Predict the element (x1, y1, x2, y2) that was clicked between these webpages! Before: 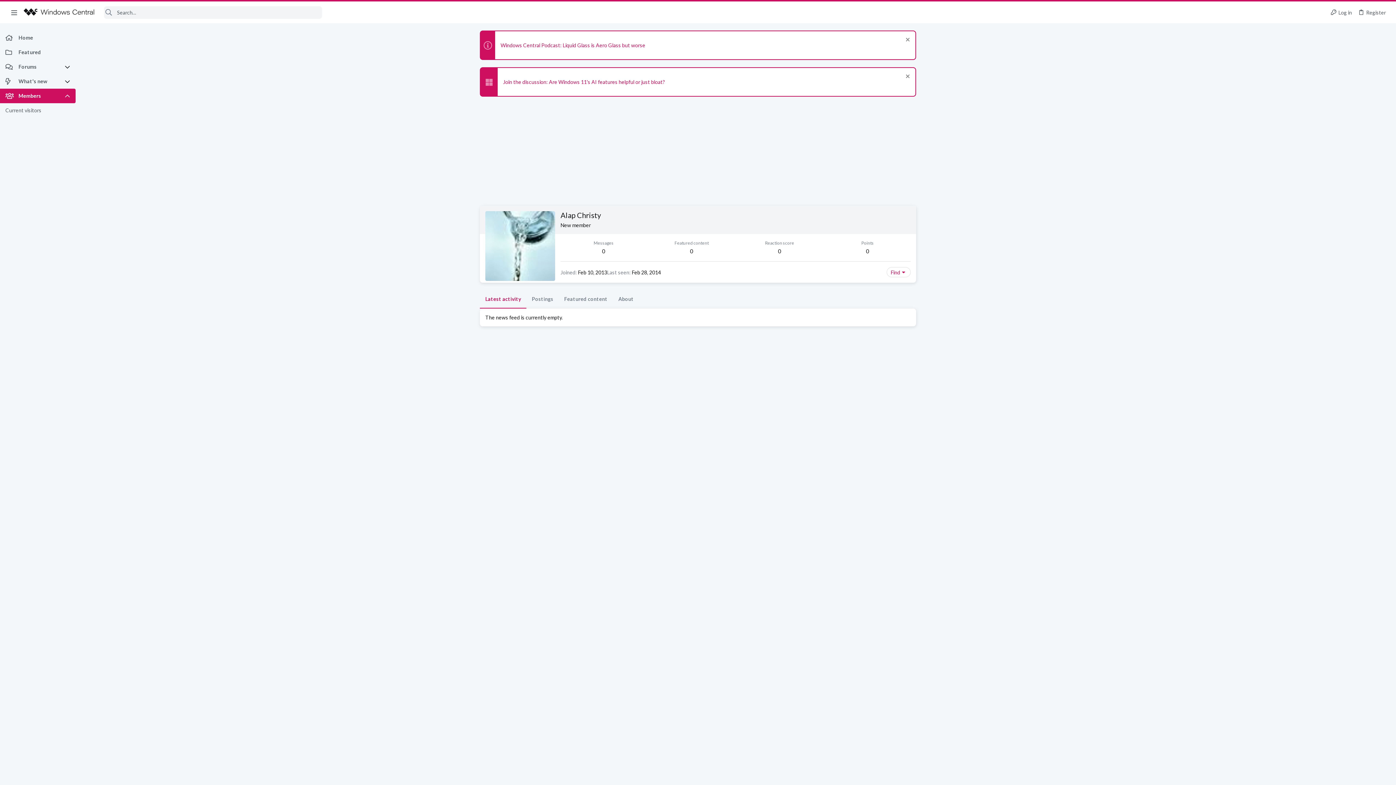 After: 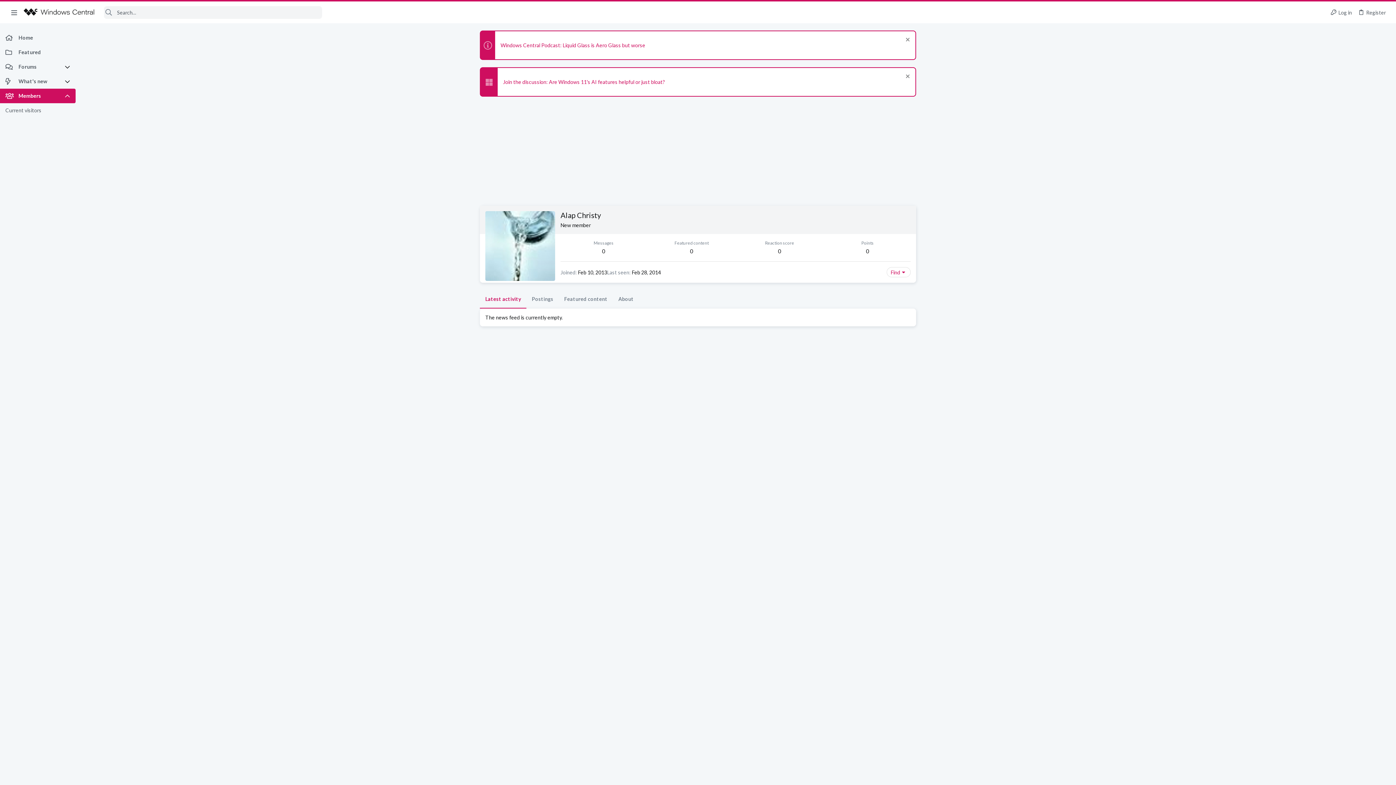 Action: label: Menu bbox: (7, 6, 21, 18)